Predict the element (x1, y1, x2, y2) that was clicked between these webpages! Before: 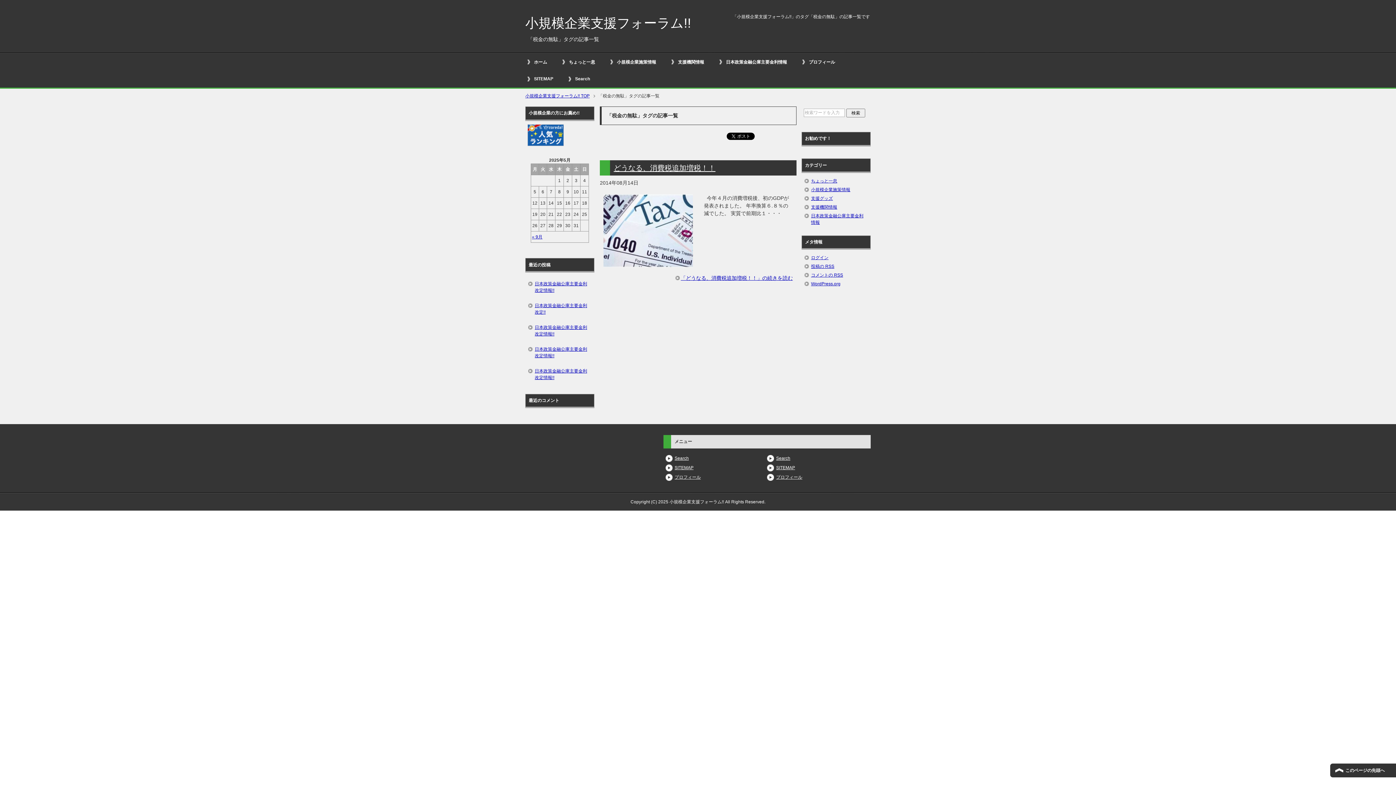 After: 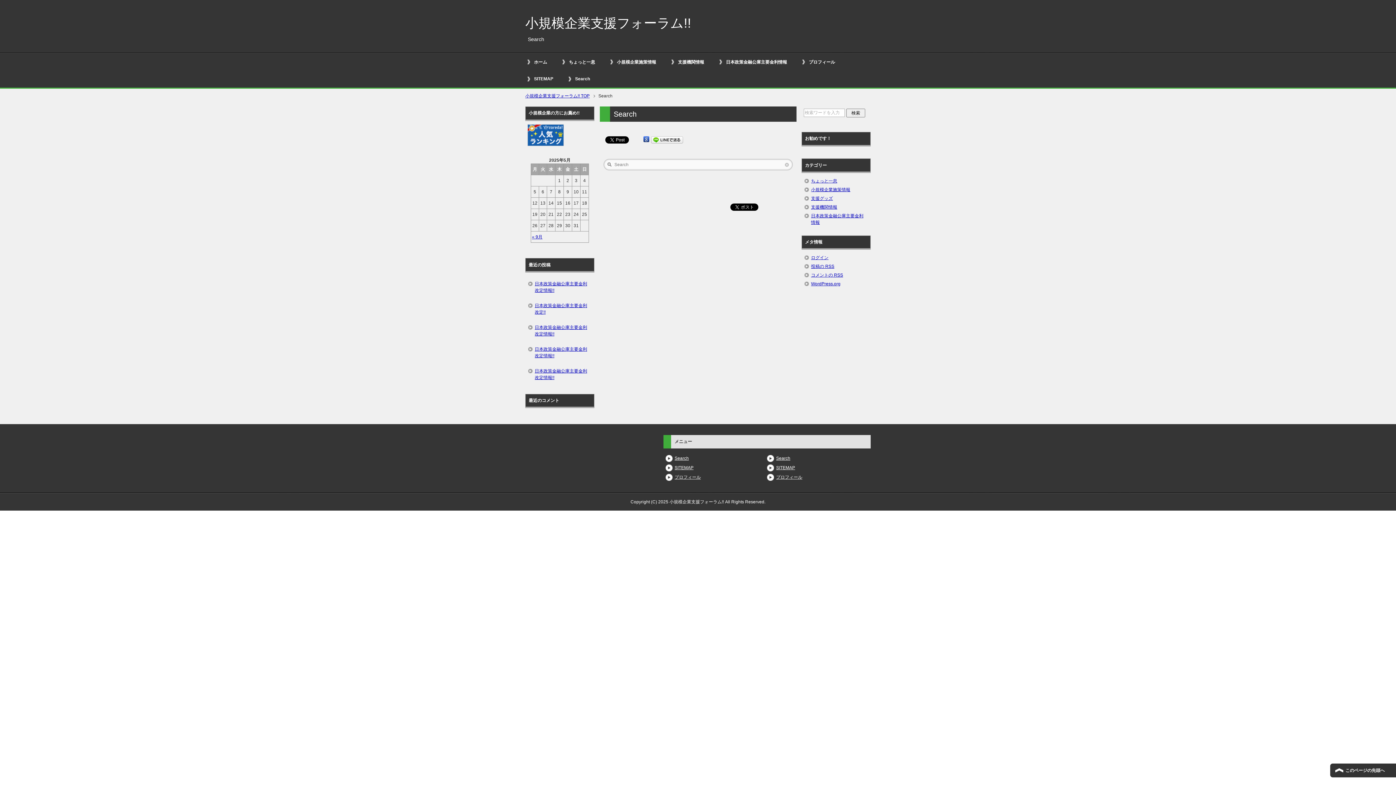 Action: bbox: (674, 455, 688, 461) label: Search